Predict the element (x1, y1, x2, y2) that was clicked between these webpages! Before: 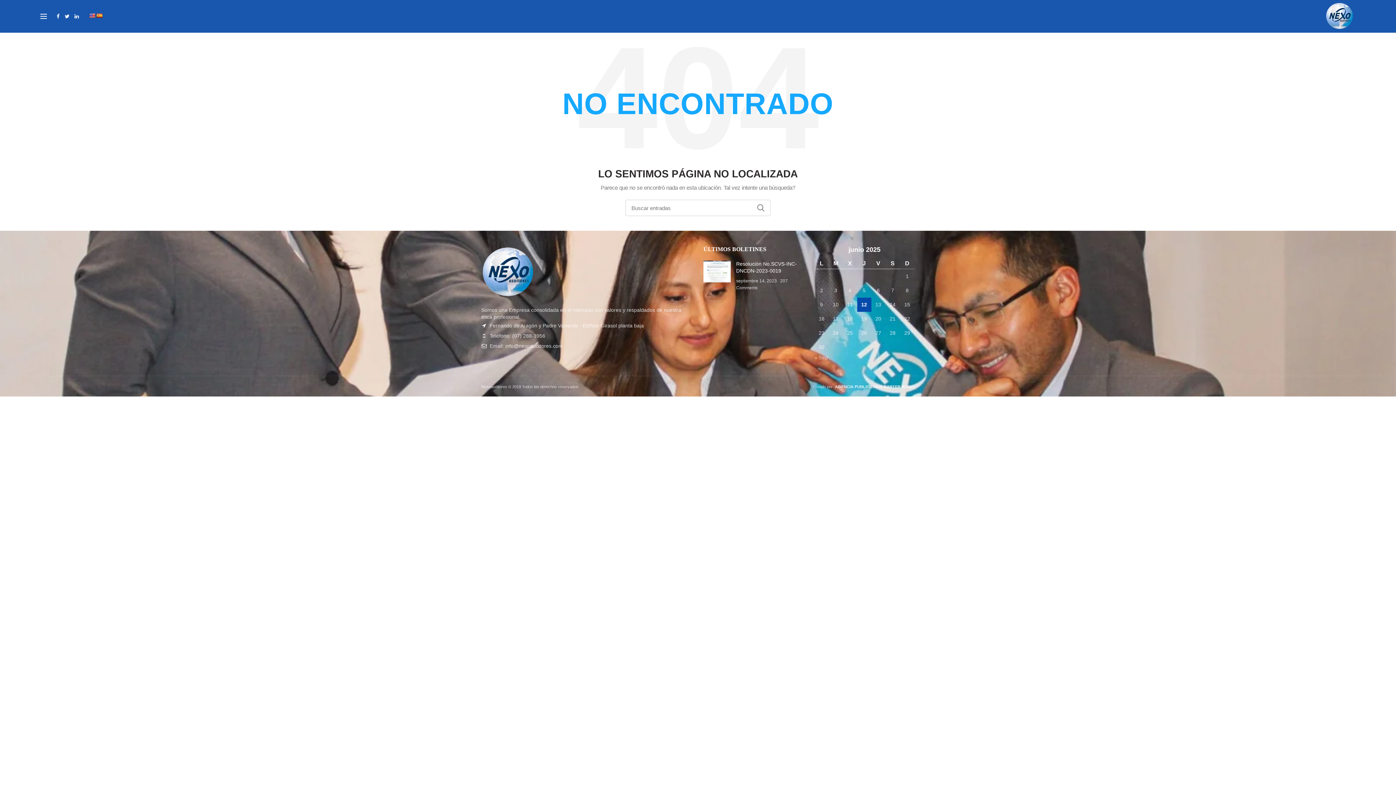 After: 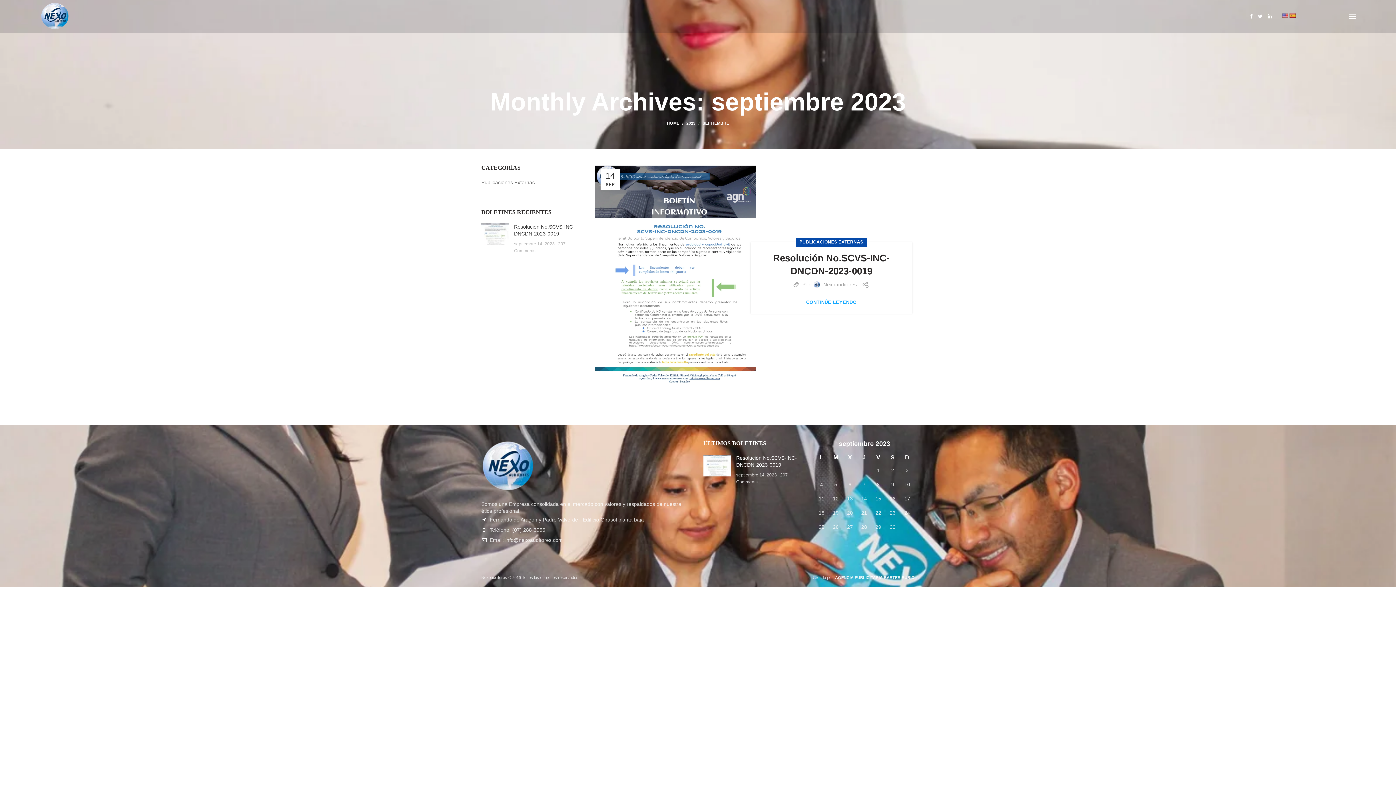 Action: bbox: (814, 354, 828, 360) label: « Sep